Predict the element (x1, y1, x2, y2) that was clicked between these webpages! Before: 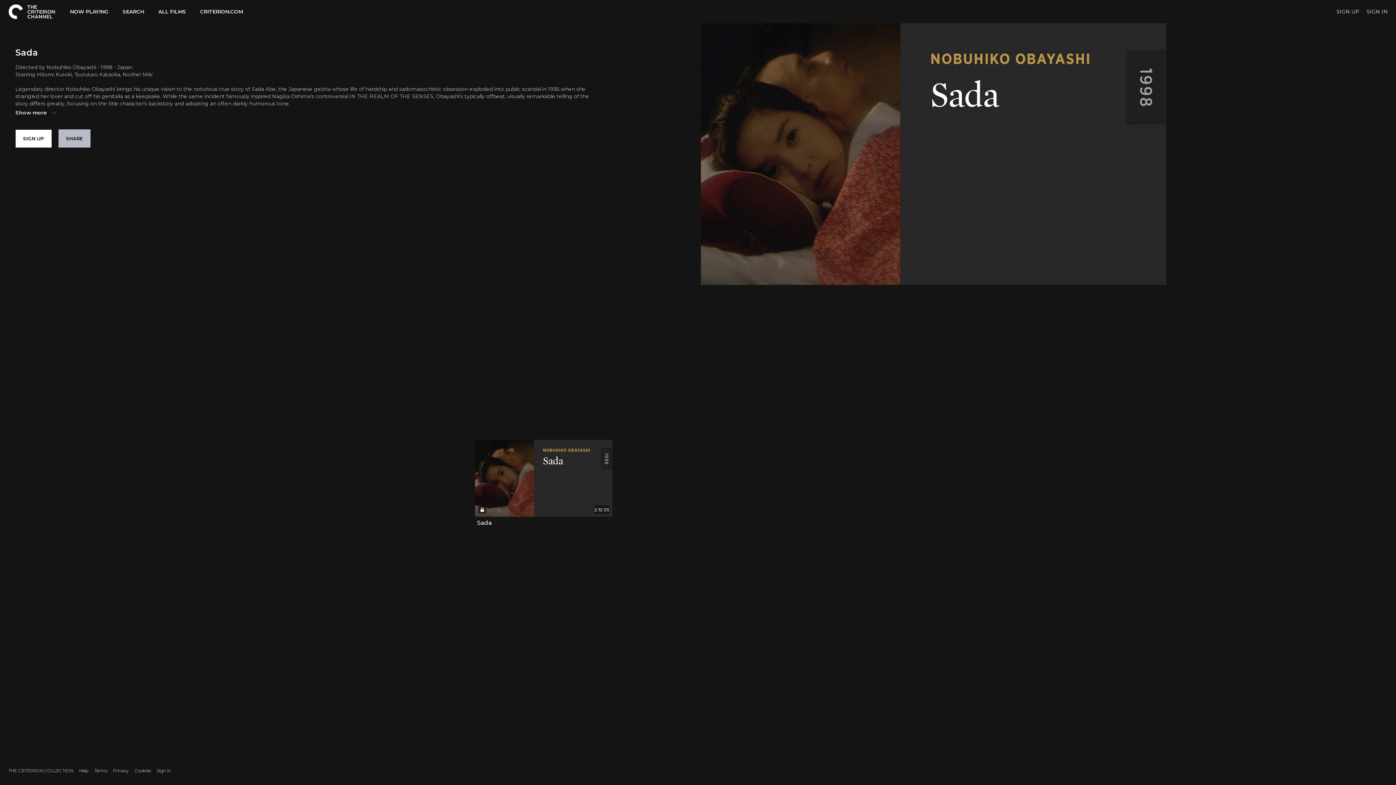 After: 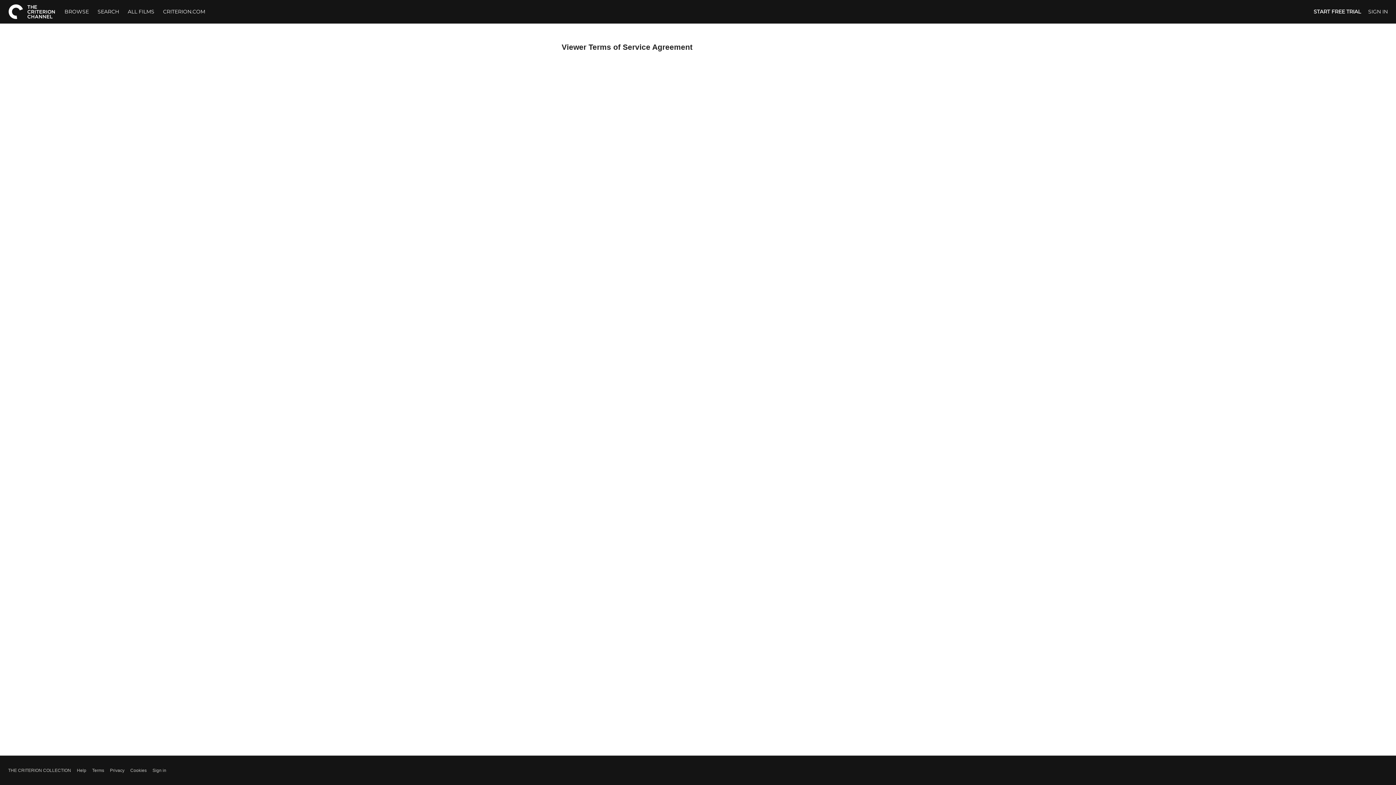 Action: bbox: (94, 767, 107, 774) label: Terms